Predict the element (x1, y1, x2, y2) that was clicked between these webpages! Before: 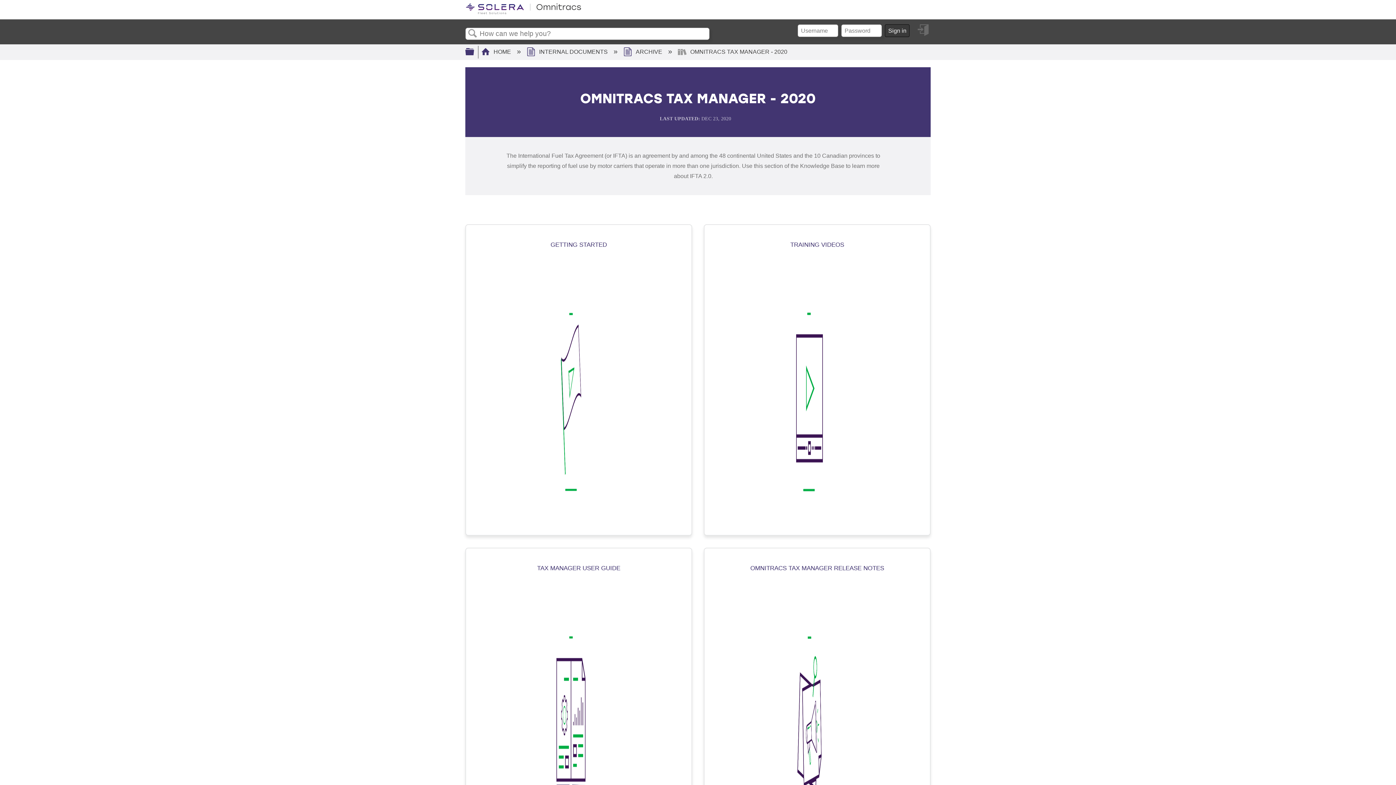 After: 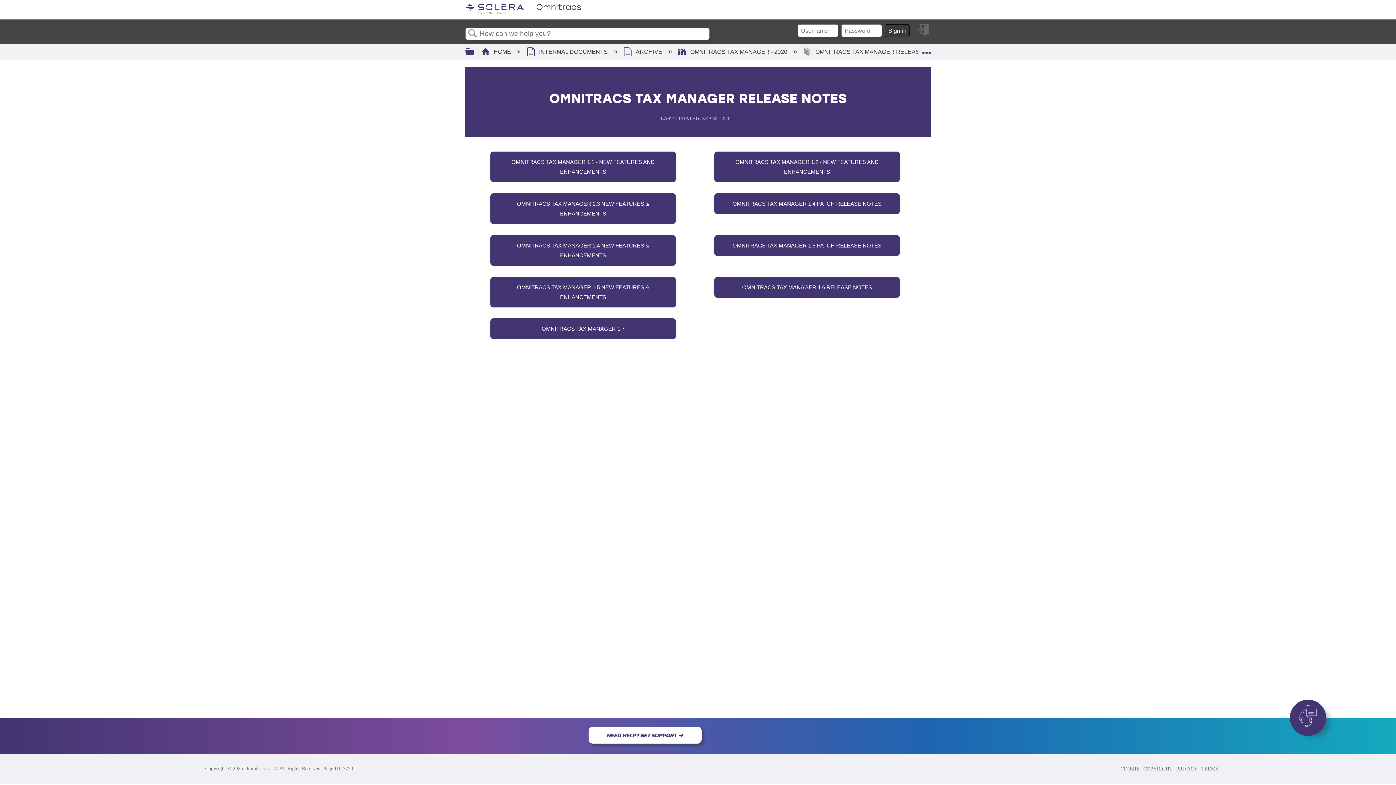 Action: label: OMNITRACS TAX MANAGER RELEASE NOTES bbox: (750, 563, 884, 574)